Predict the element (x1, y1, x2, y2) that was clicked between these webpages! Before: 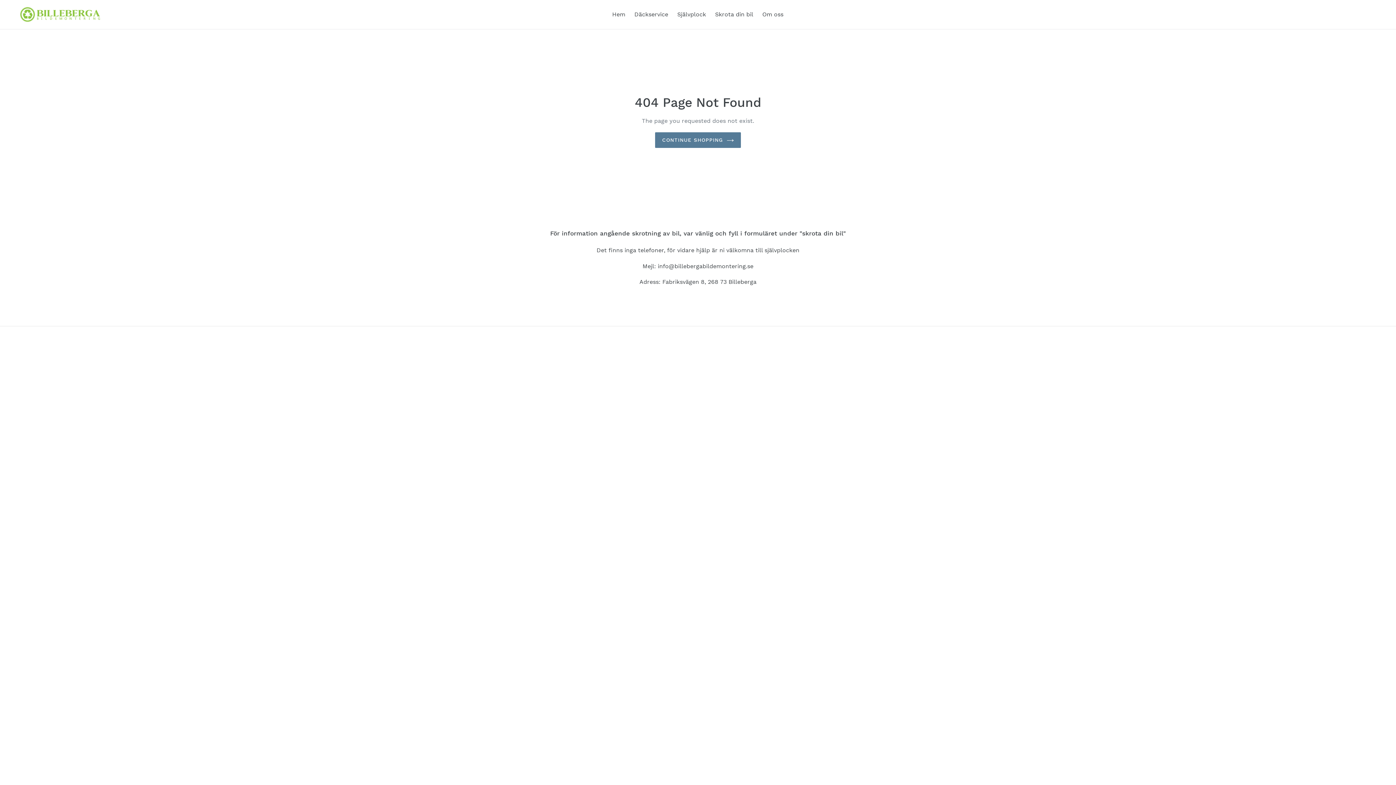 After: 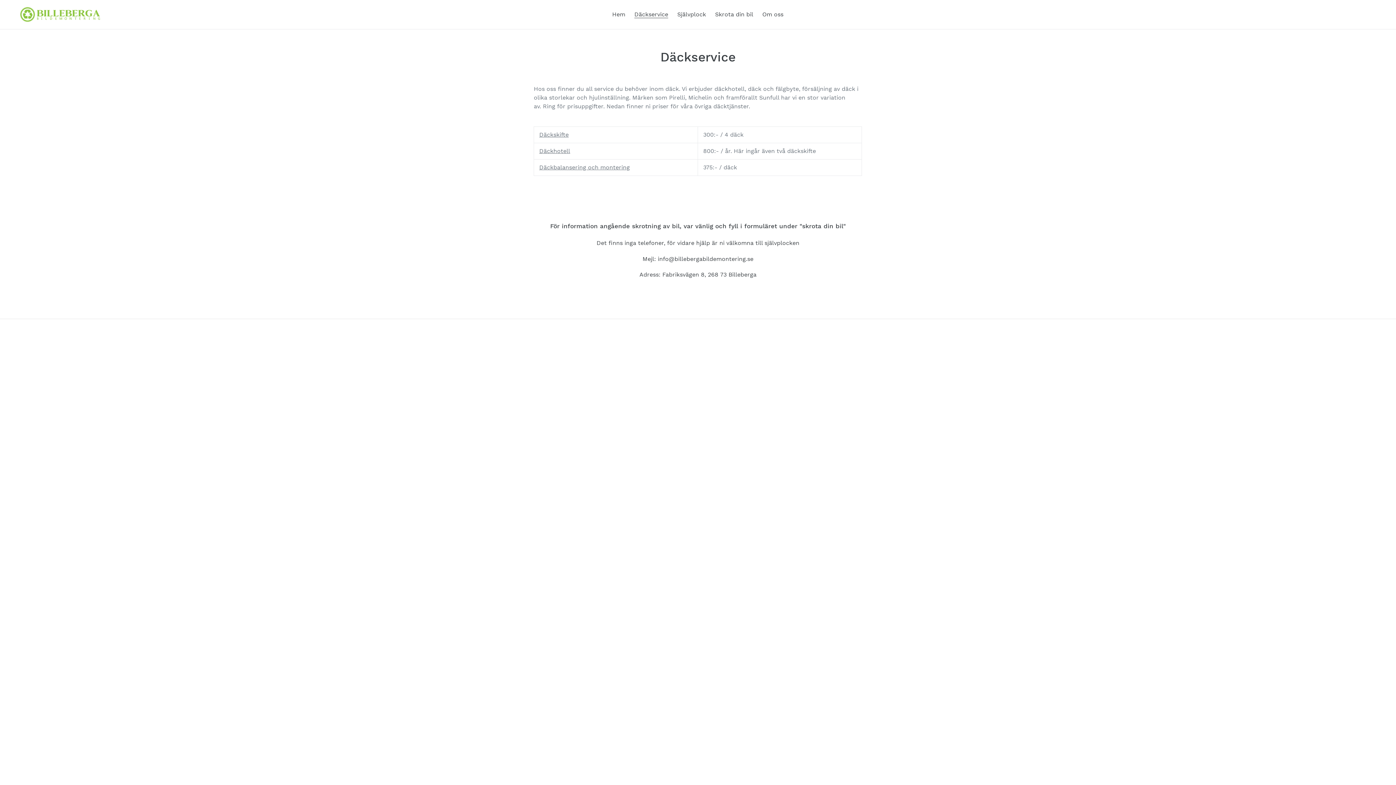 Action: bbox: (630, 9, 672, 20) label: Däckservice